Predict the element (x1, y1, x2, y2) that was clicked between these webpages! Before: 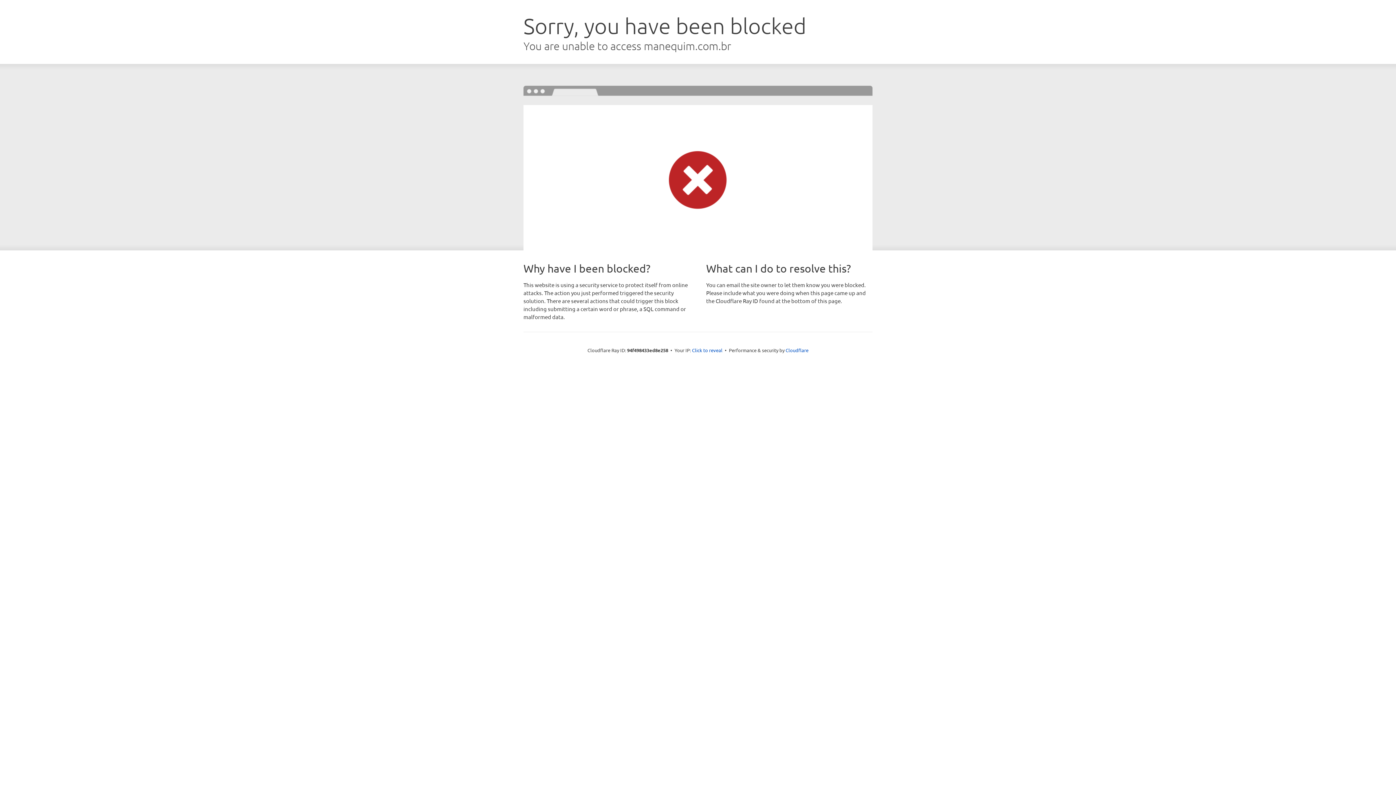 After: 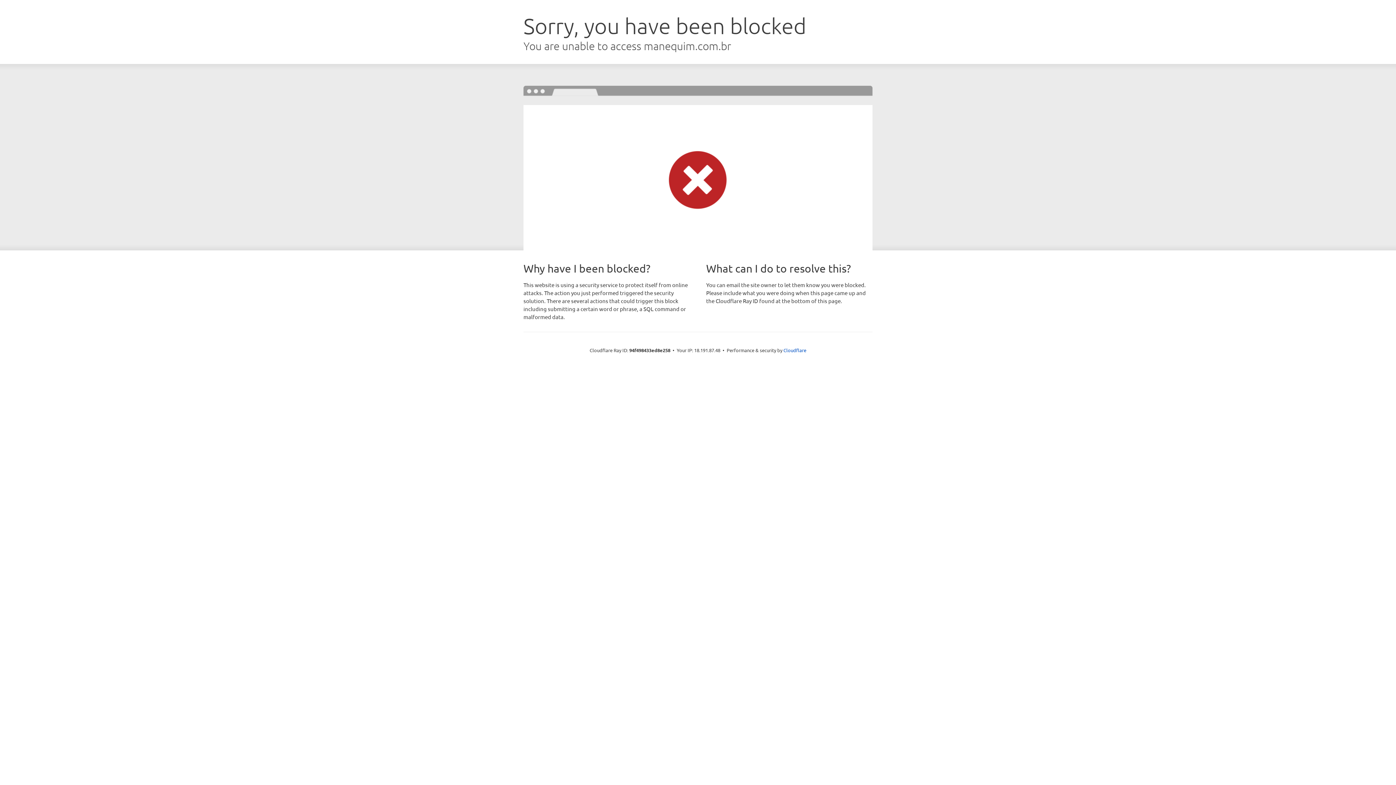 Action: label: Click to reveal bbox: (692, 346, 722, 353)